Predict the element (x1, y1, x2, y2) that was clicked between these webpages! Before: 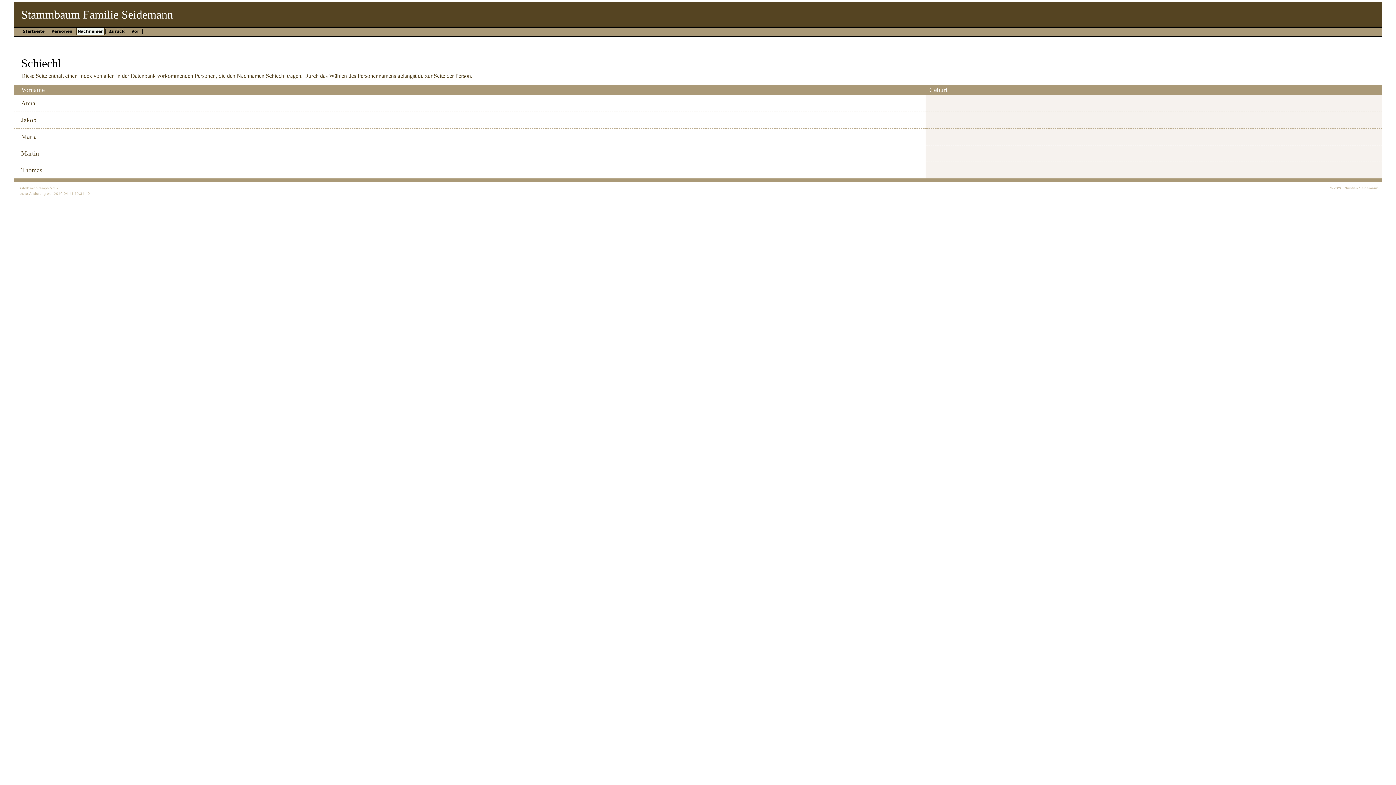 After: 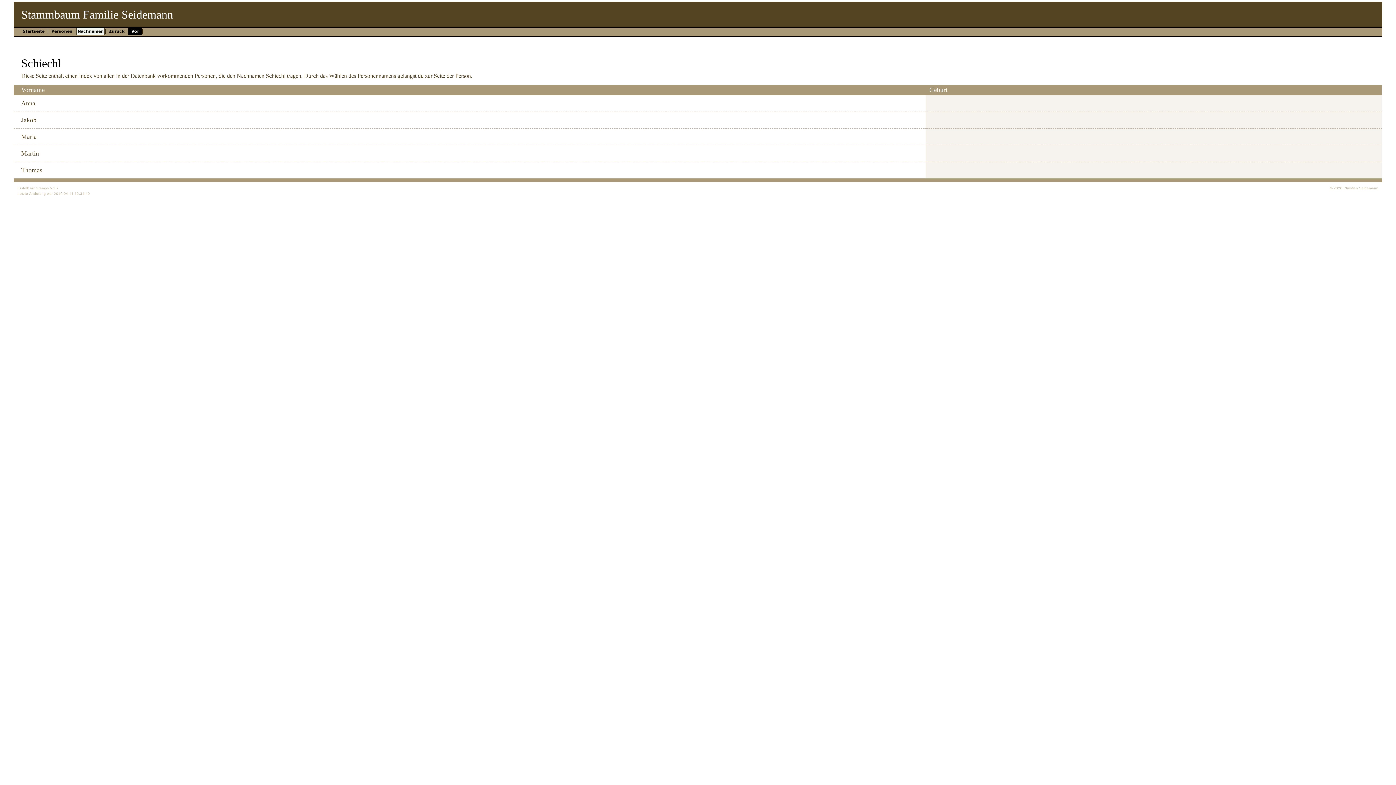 Action: label: Vor bbox: (128, 27, 141, 35)